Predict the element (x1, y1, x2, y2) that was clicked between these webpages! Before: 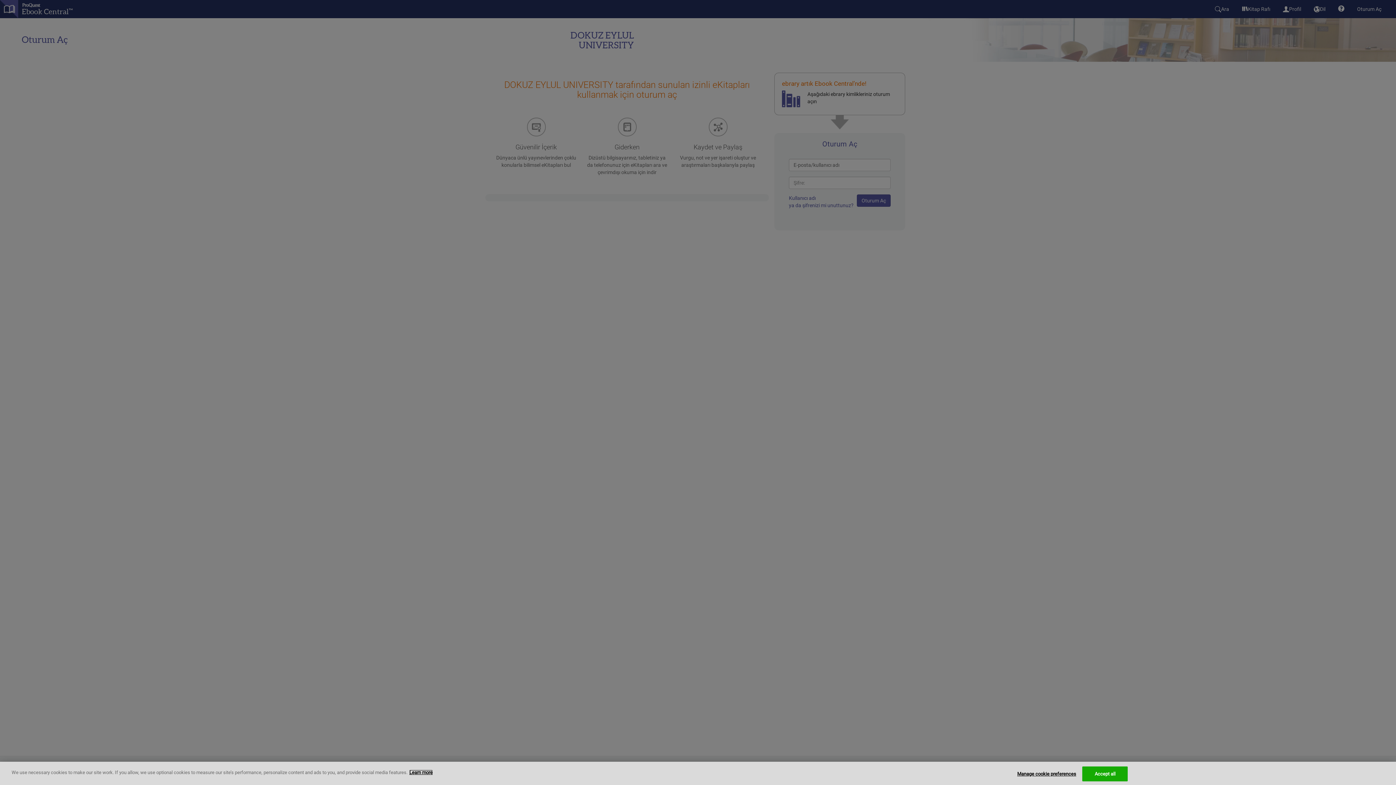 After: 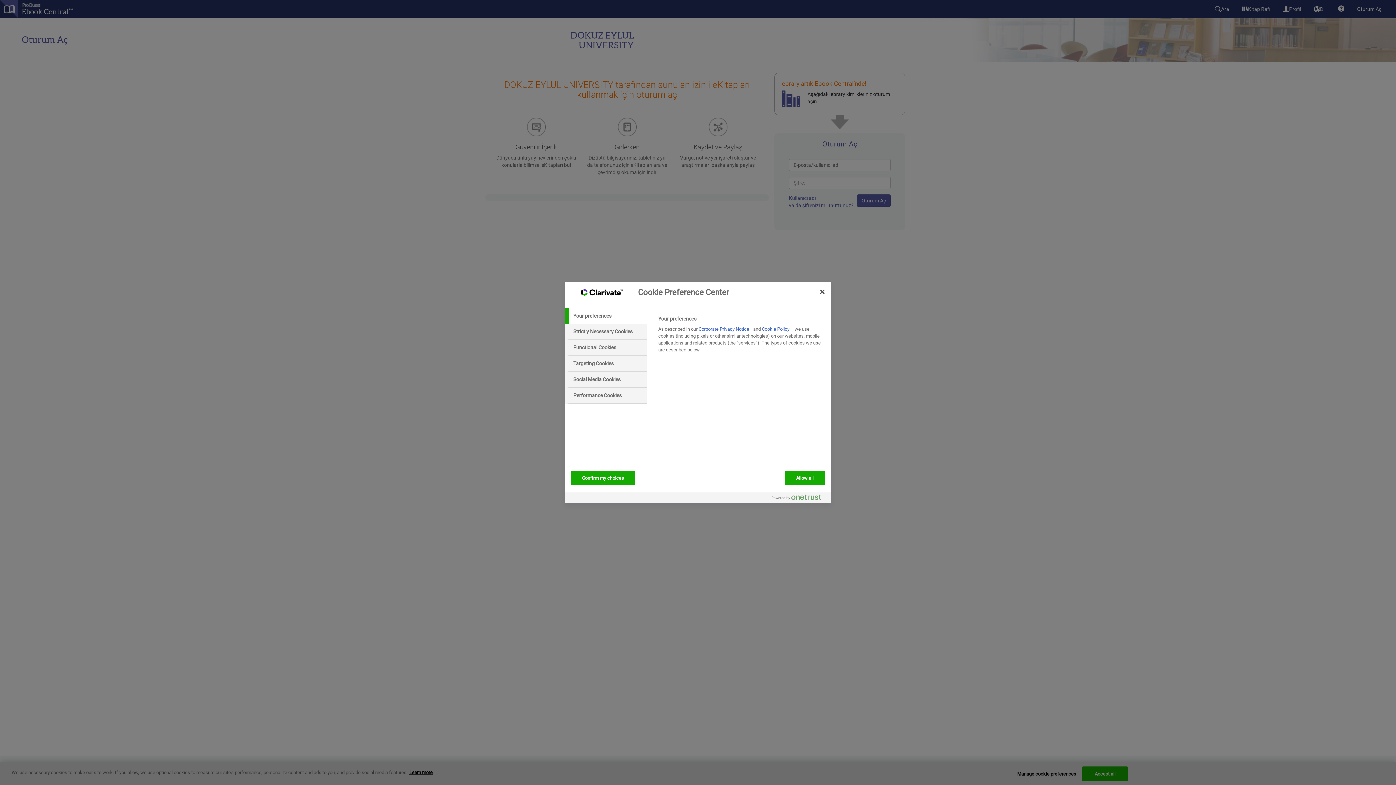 Action: label: Manage cookie preferences bbox: (1017, 767, 1076, 781)